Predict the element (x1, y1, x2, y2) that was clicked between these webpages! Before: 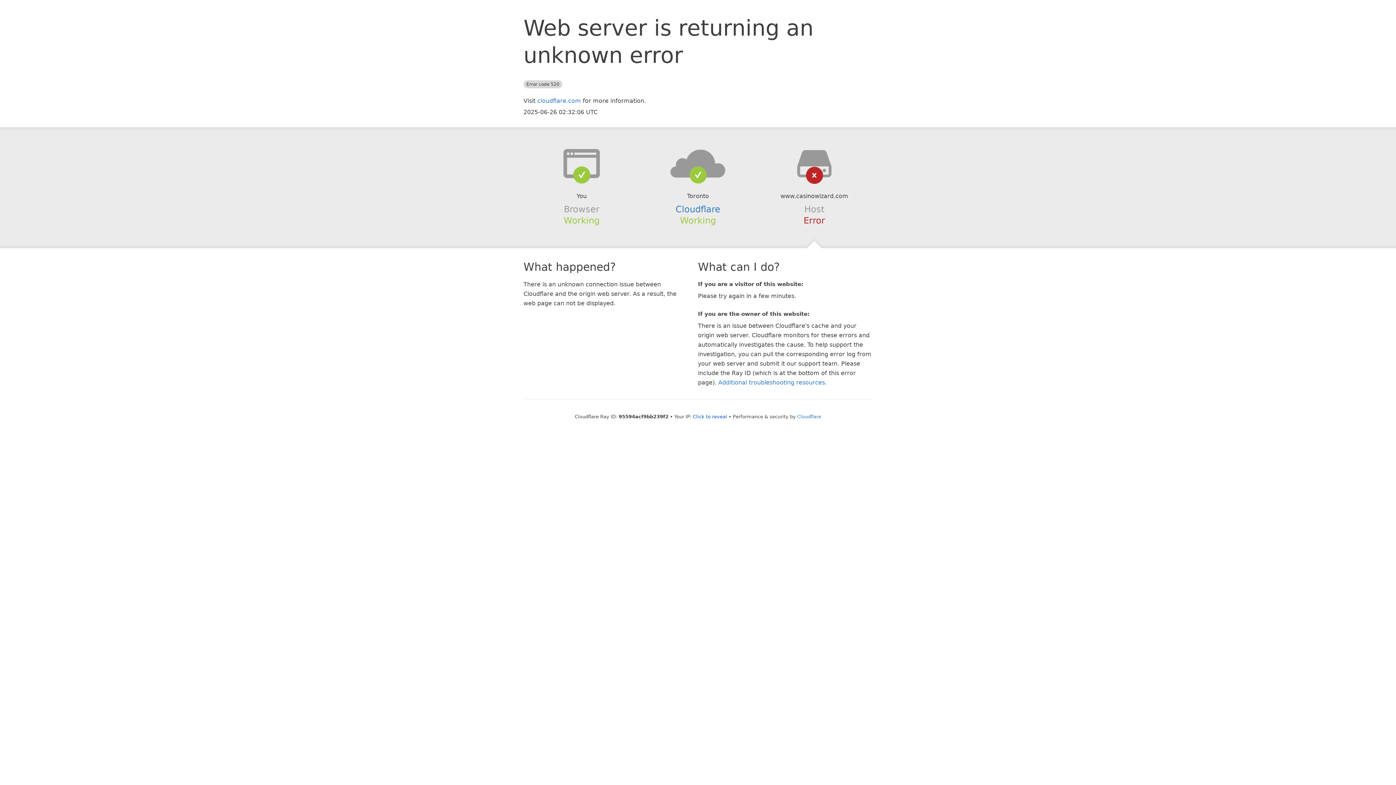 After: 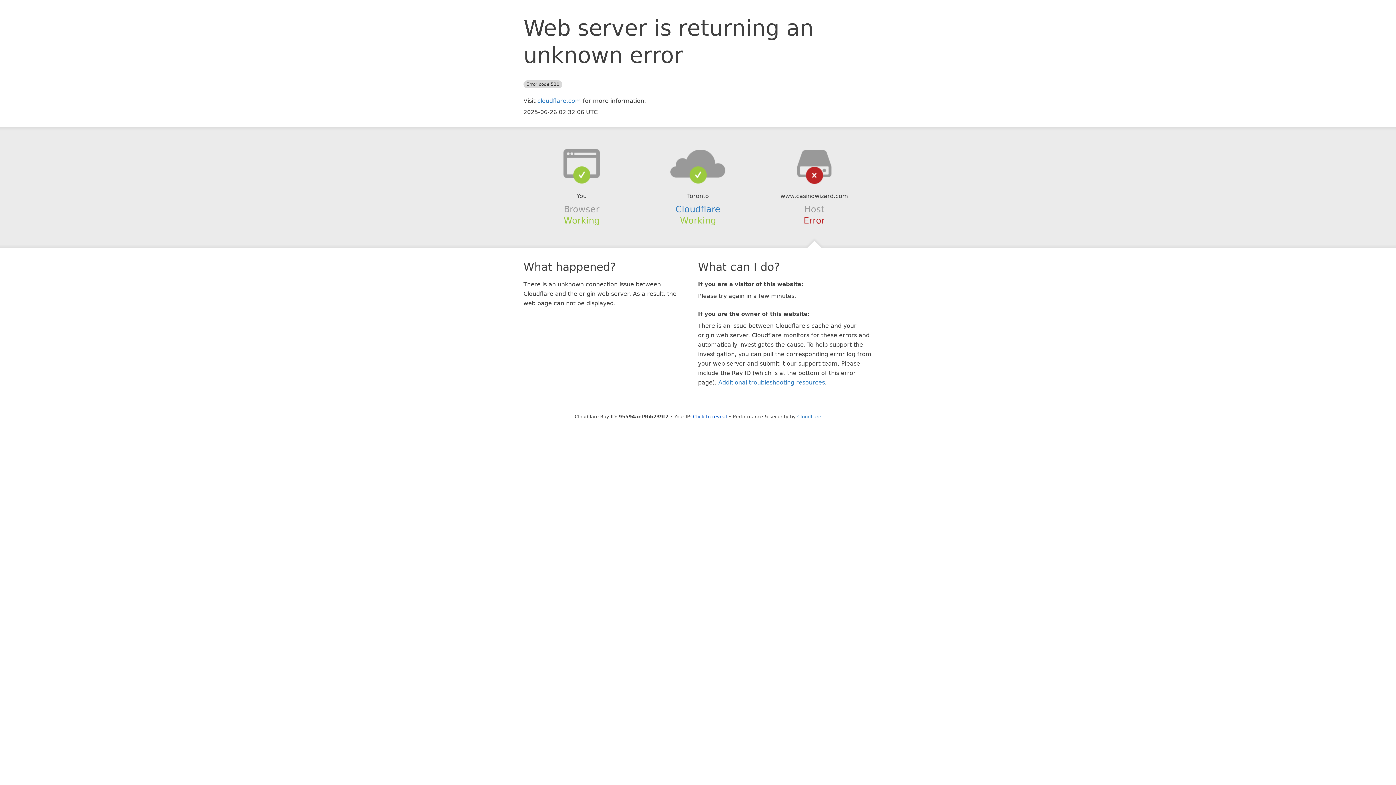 Action: bbox: (639, 148, 756, 178)